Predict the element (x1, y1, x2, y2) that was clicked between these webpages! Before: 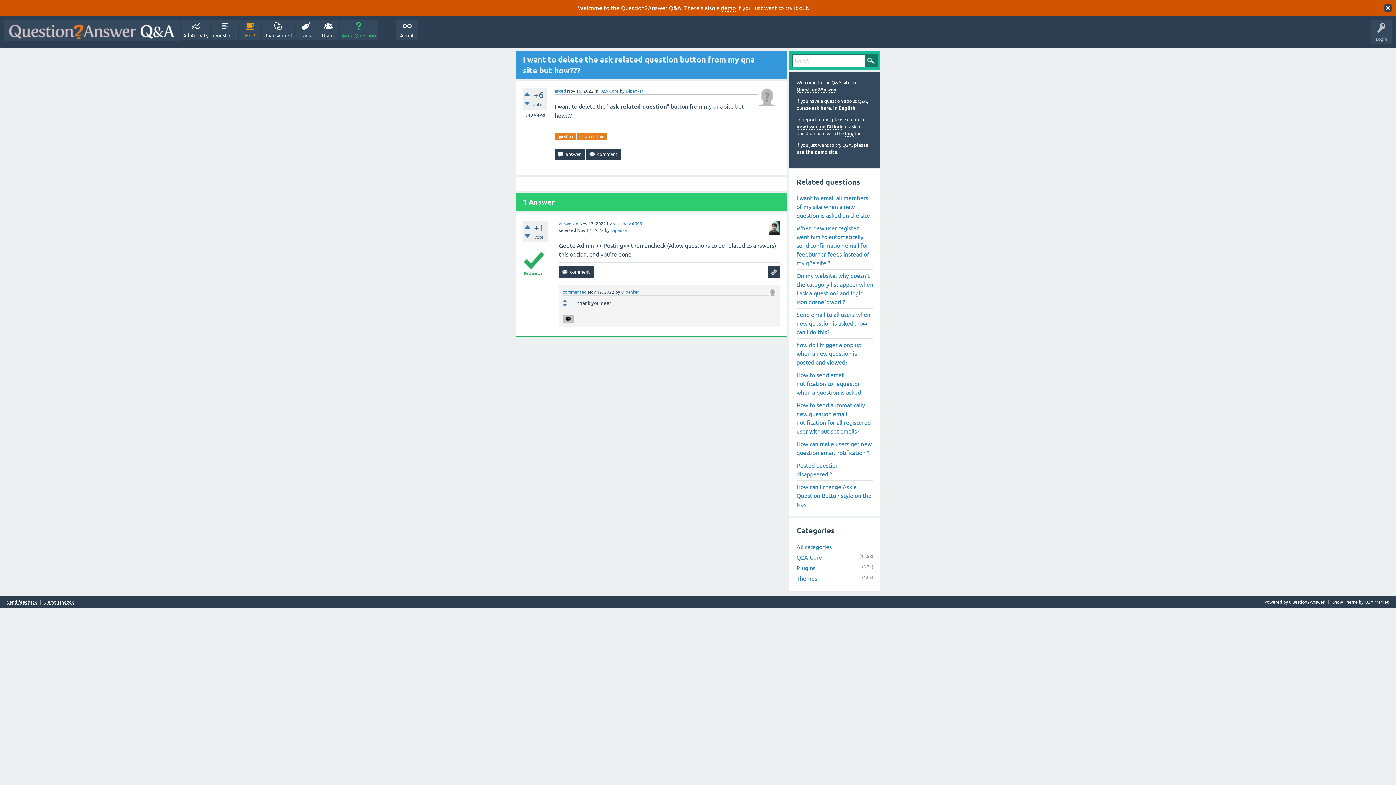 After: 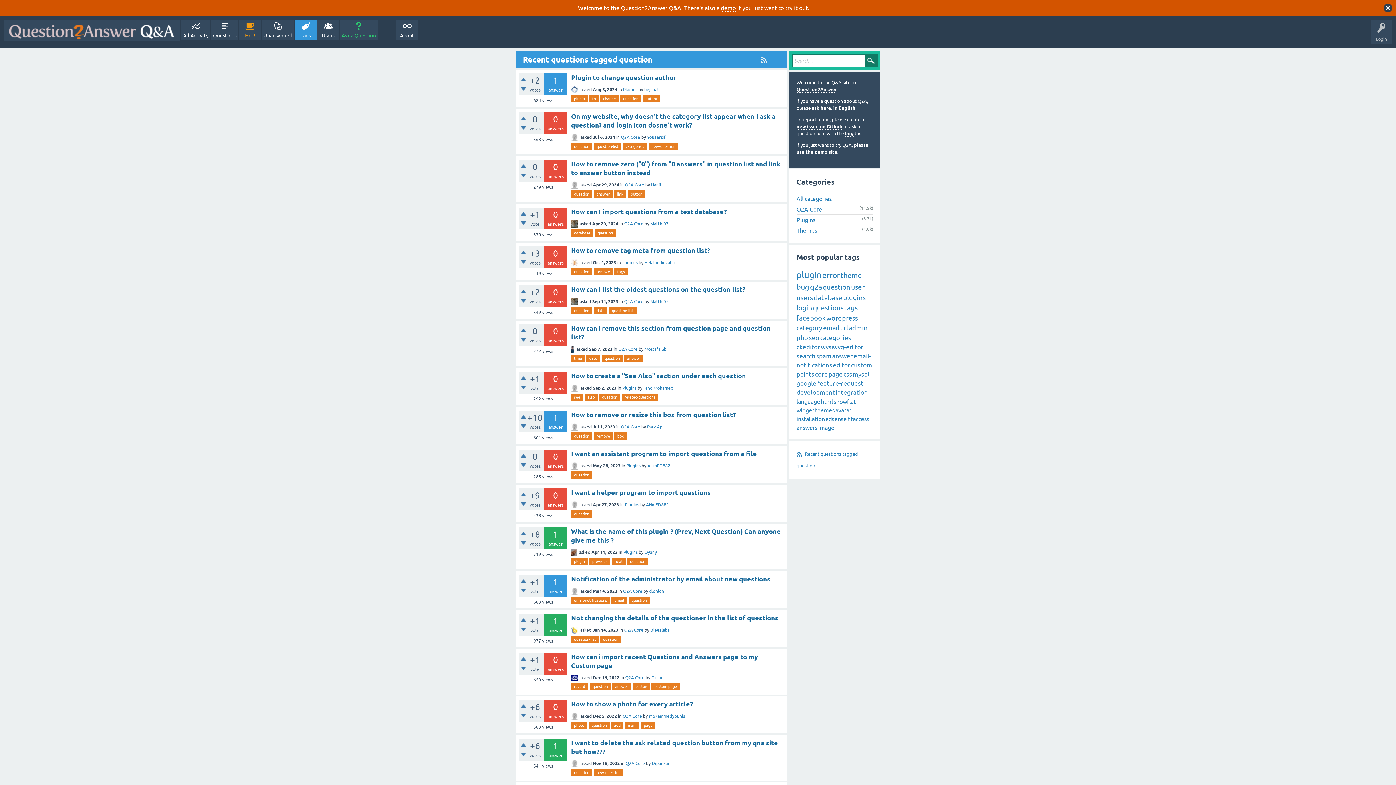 Action: label: question bbox: (554, 133, 576, 140)